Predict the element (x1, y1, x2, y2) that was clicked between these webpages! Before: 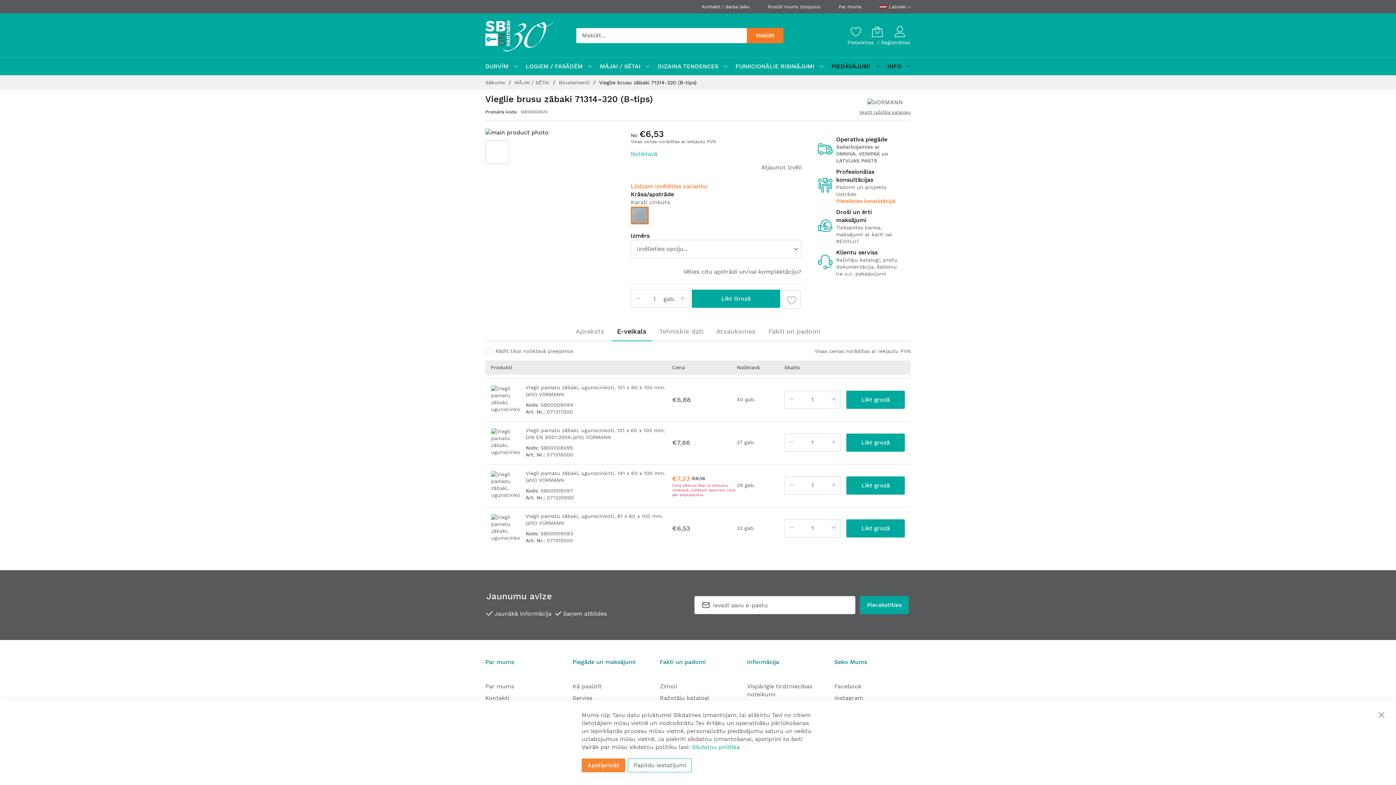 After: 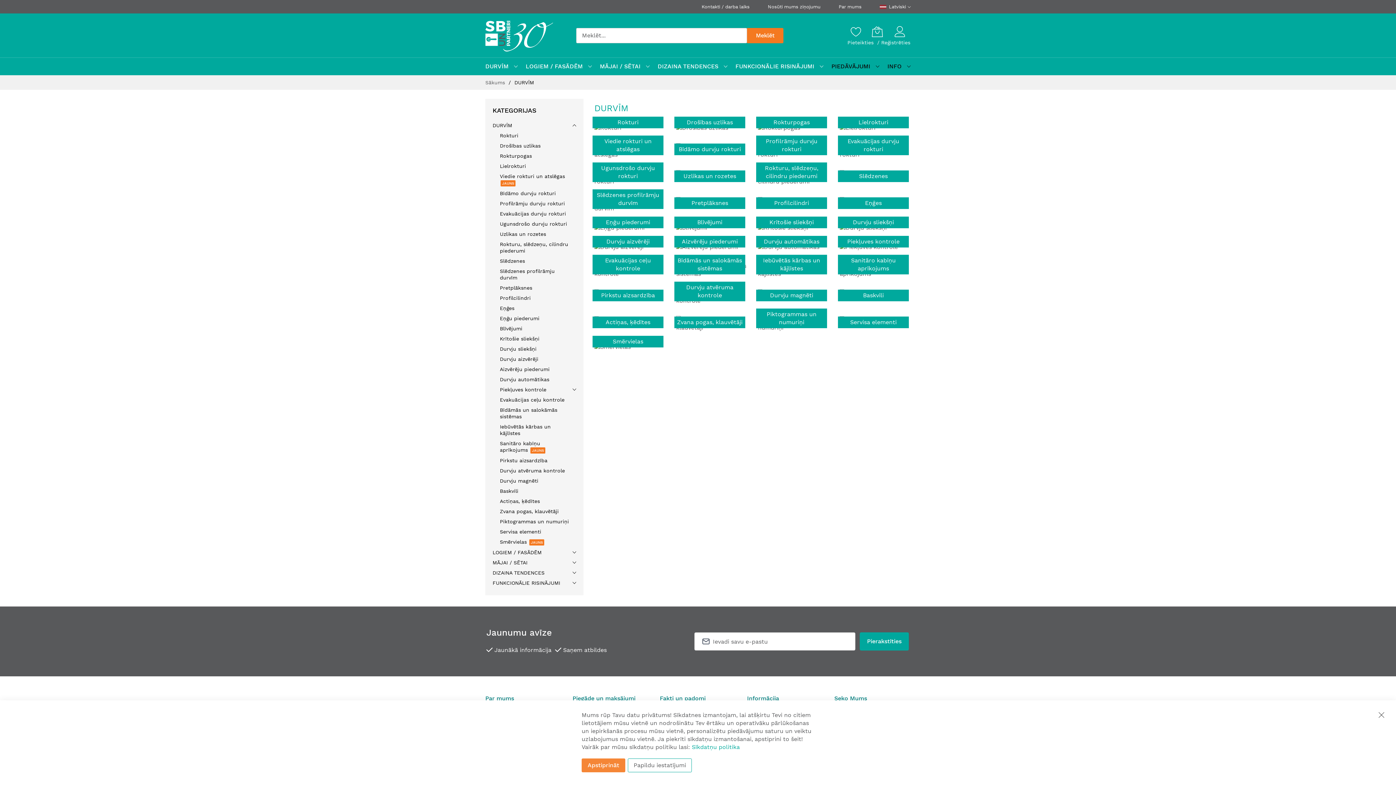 Action: bbox: (485, 61, 508, 72) label: DURVĪM